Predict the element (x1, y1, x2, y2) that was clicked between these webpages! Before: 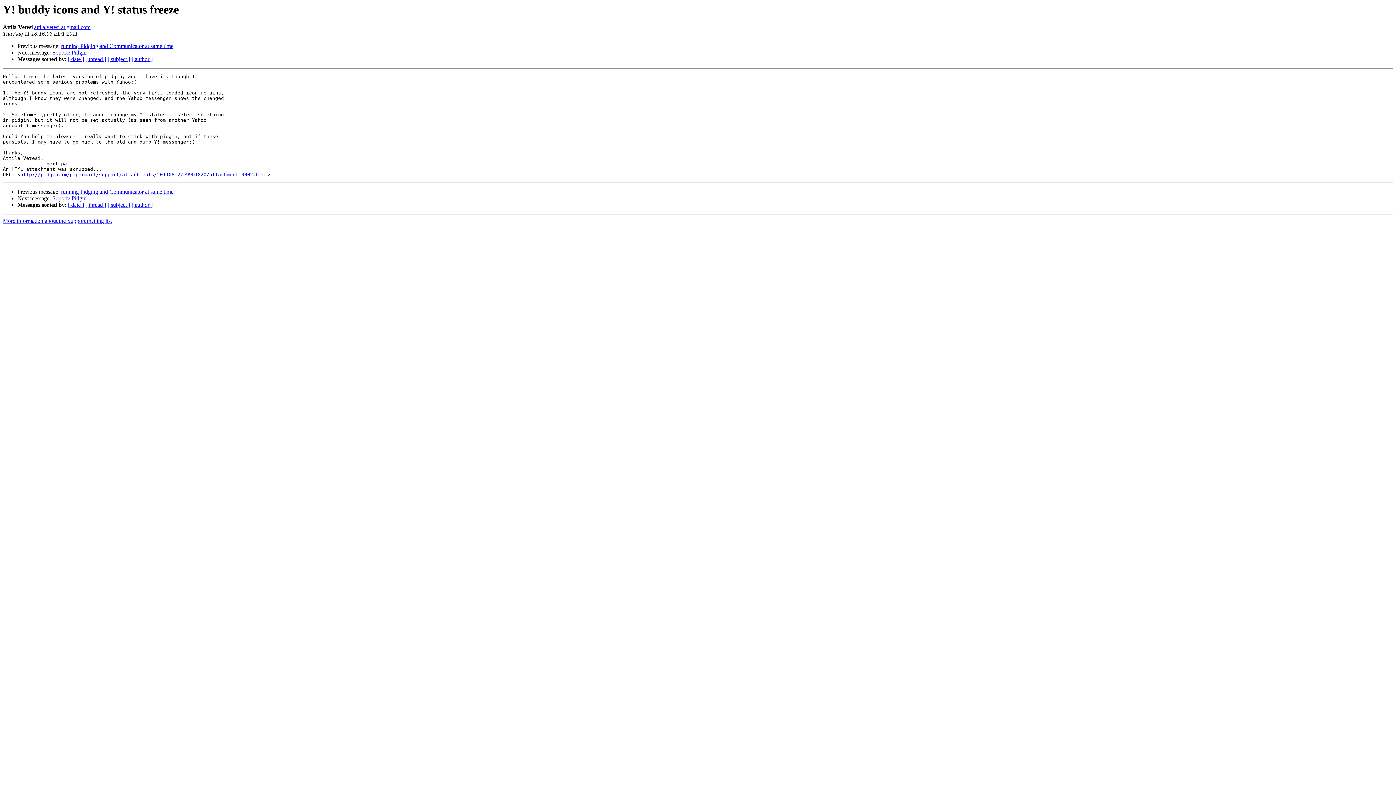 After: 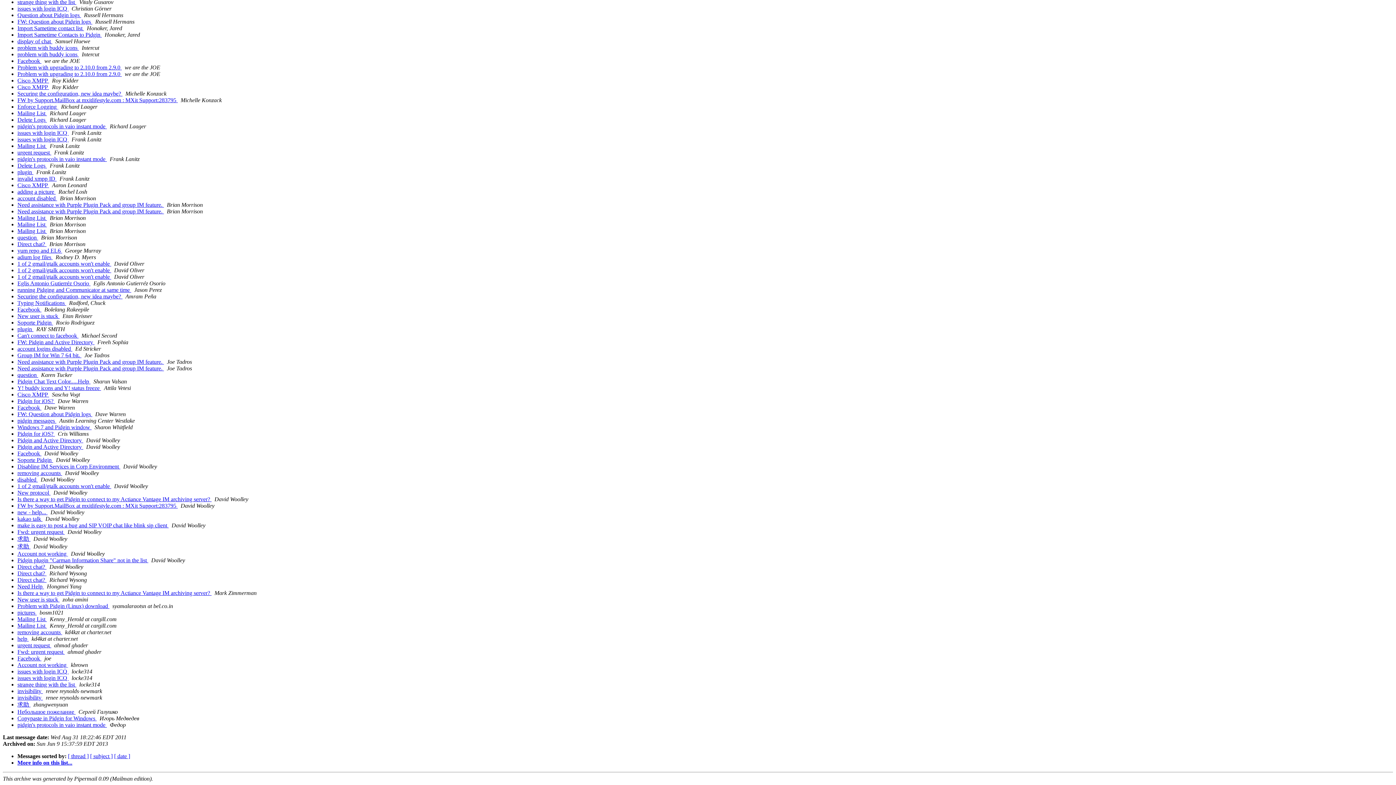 Action: bbox: (131, 201, 152, 208) label: [ author ]